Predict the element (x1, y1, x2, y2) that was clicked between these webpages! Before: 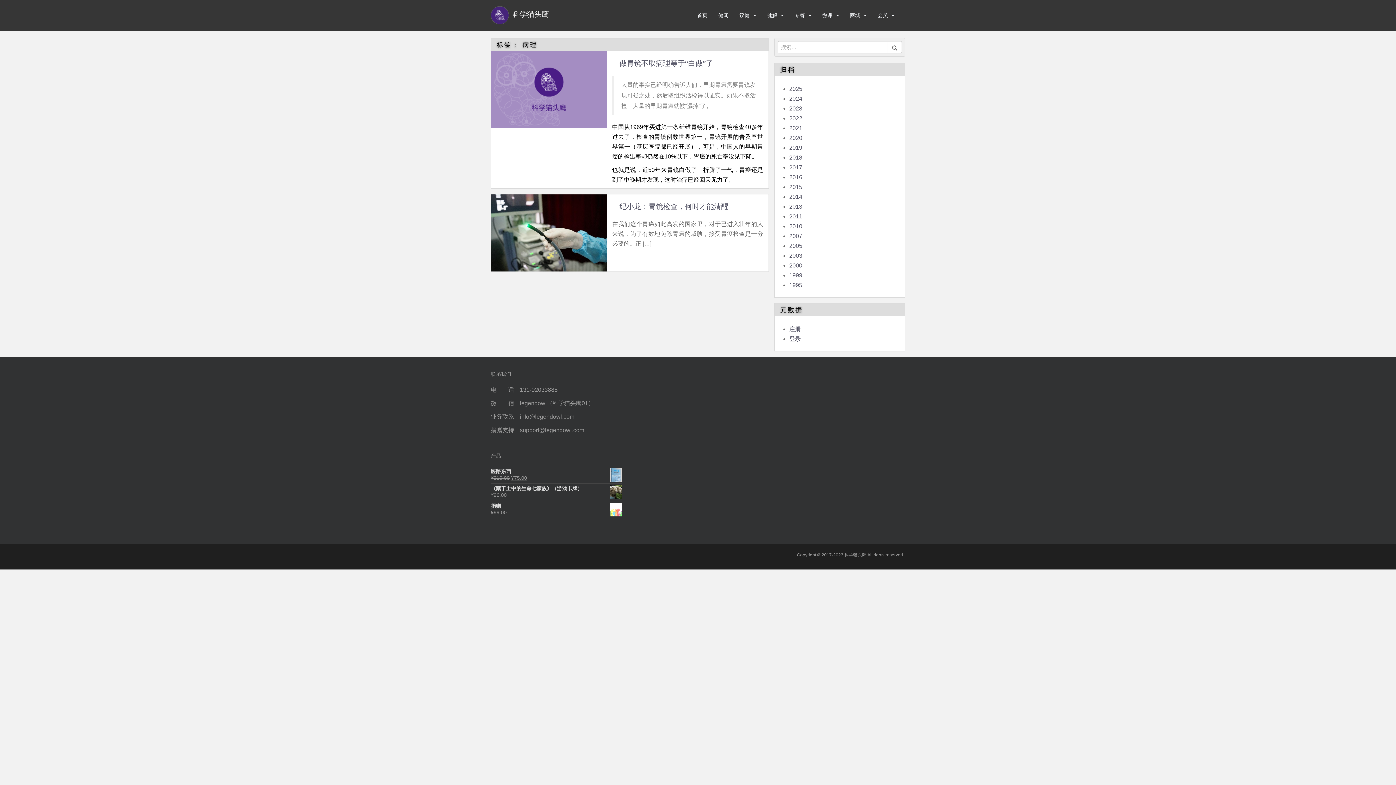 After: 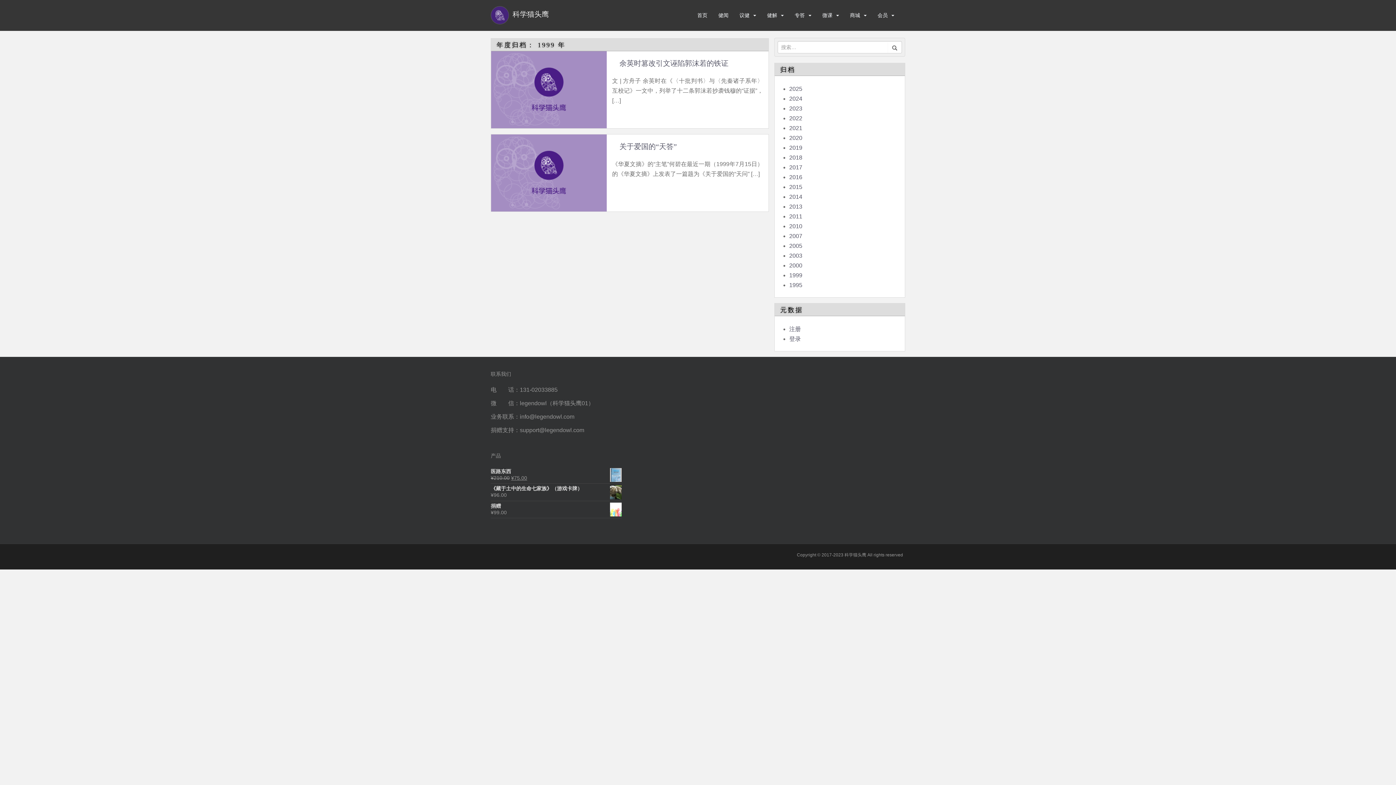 Action: label: 1999 bbox: (789, 272, 802, 278)